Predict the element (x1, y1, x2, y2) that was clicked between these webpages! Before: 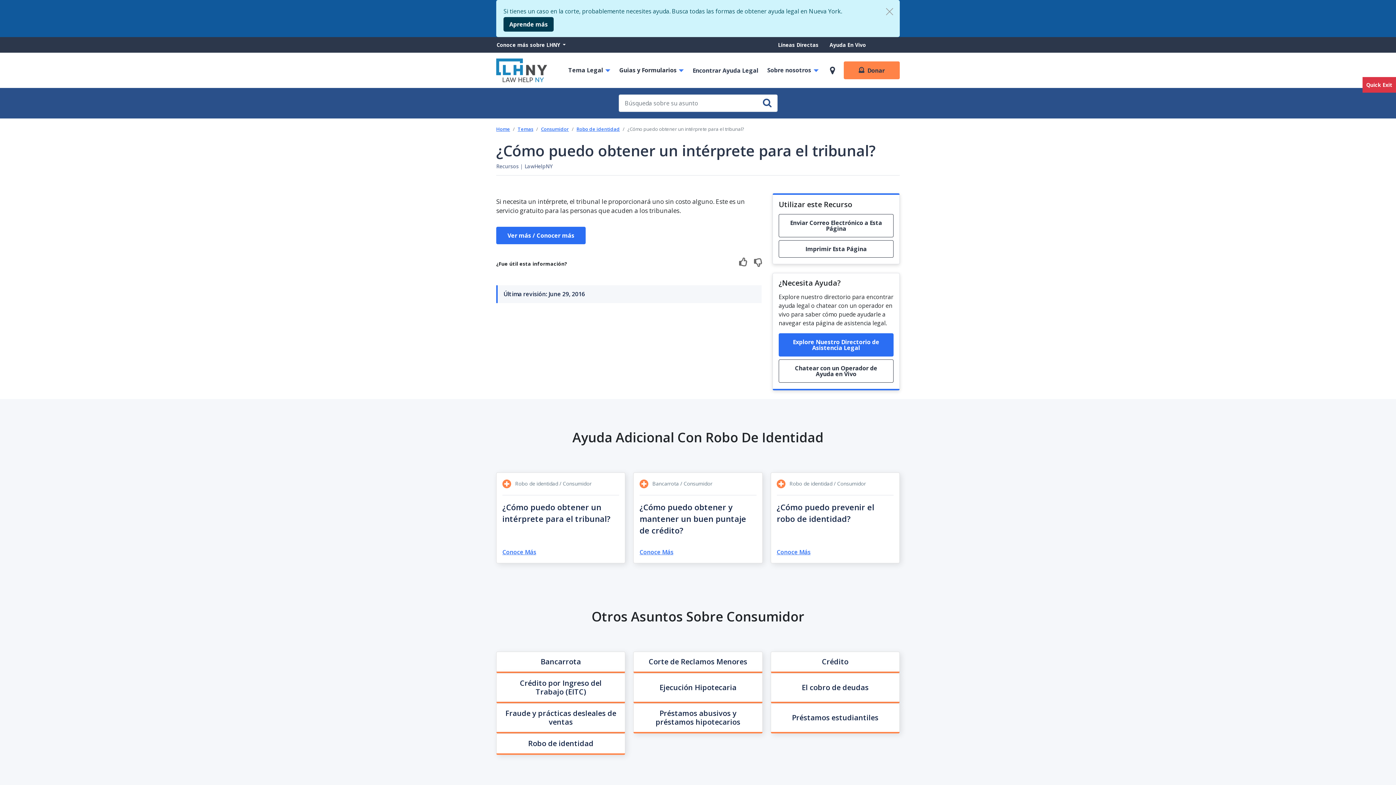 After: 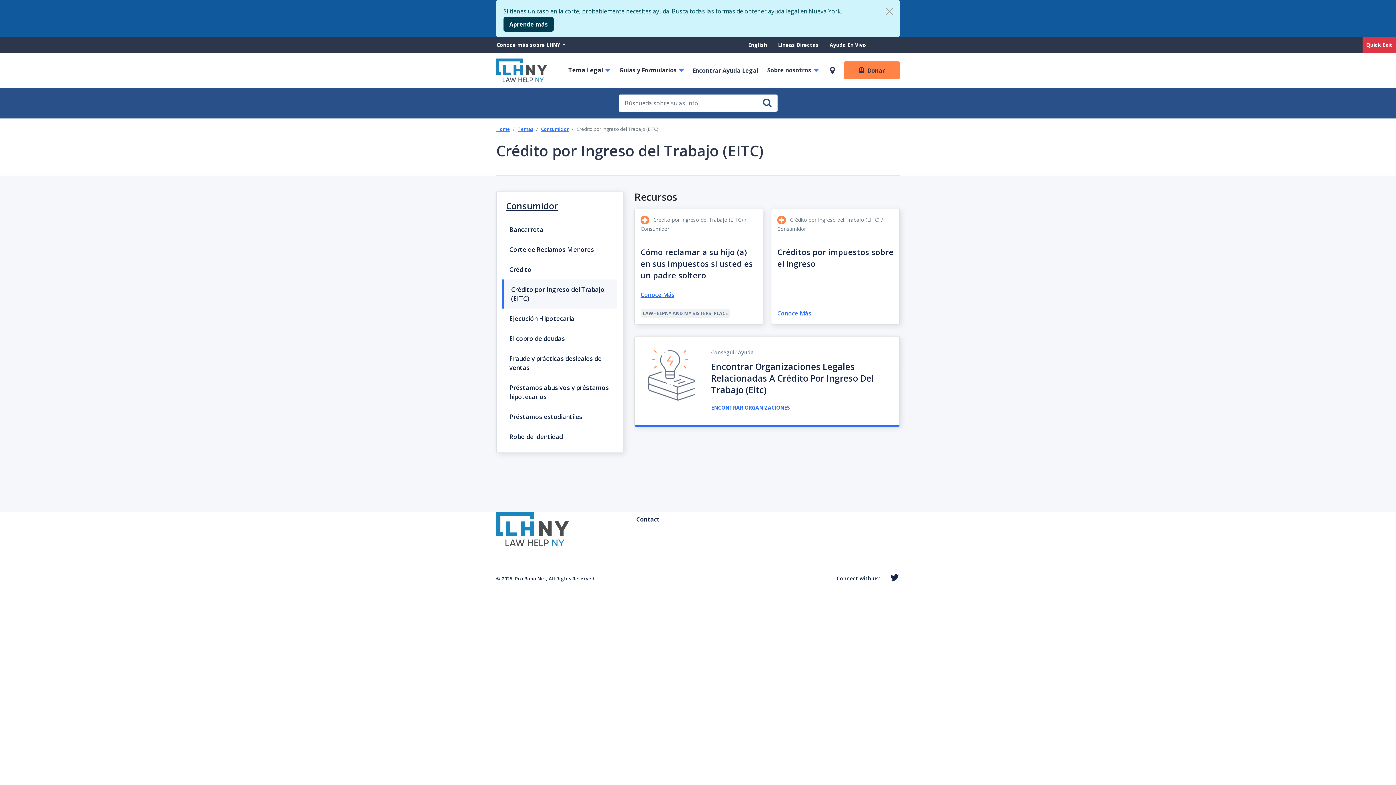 Action: label: Crédito por Ingreso del Trabajo (EITC) bbox: (496, 673, 625, 702)